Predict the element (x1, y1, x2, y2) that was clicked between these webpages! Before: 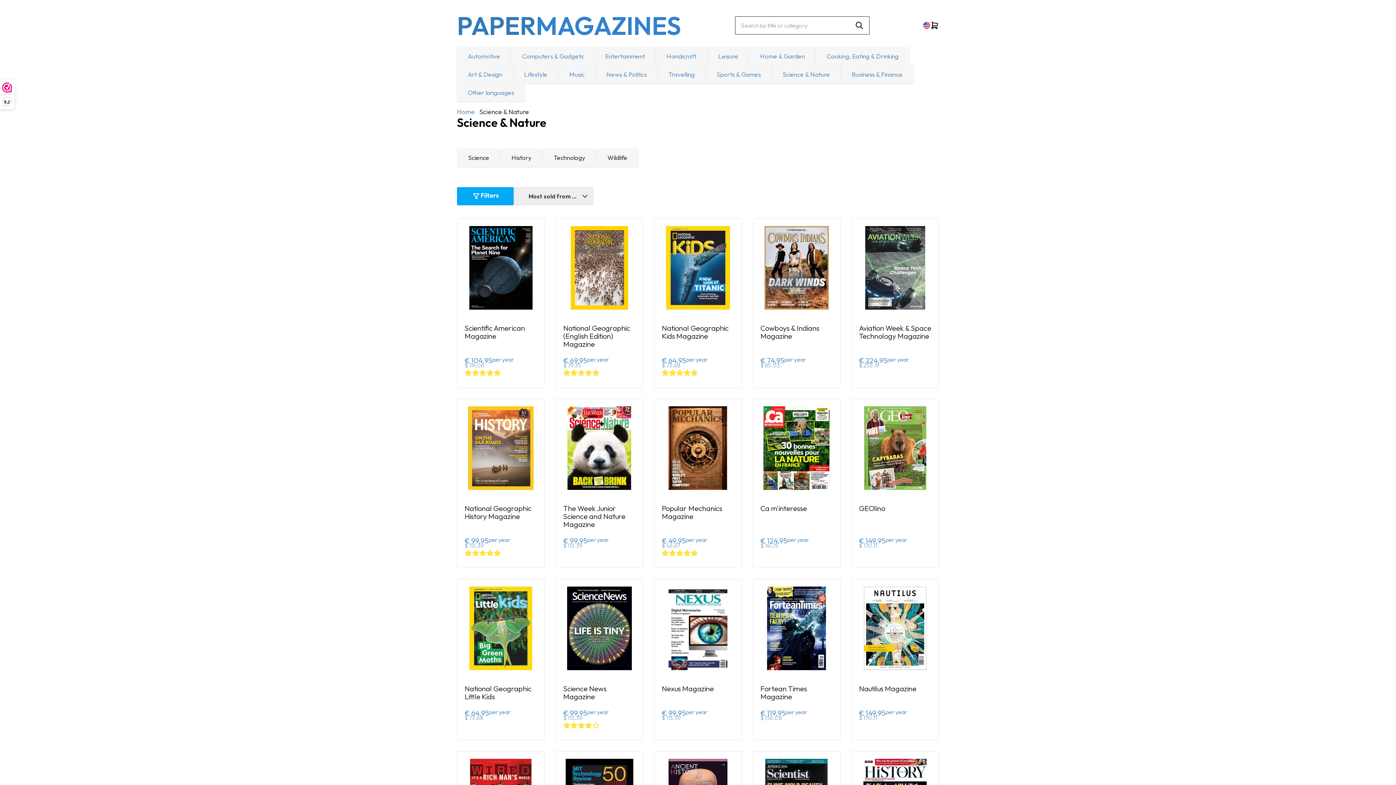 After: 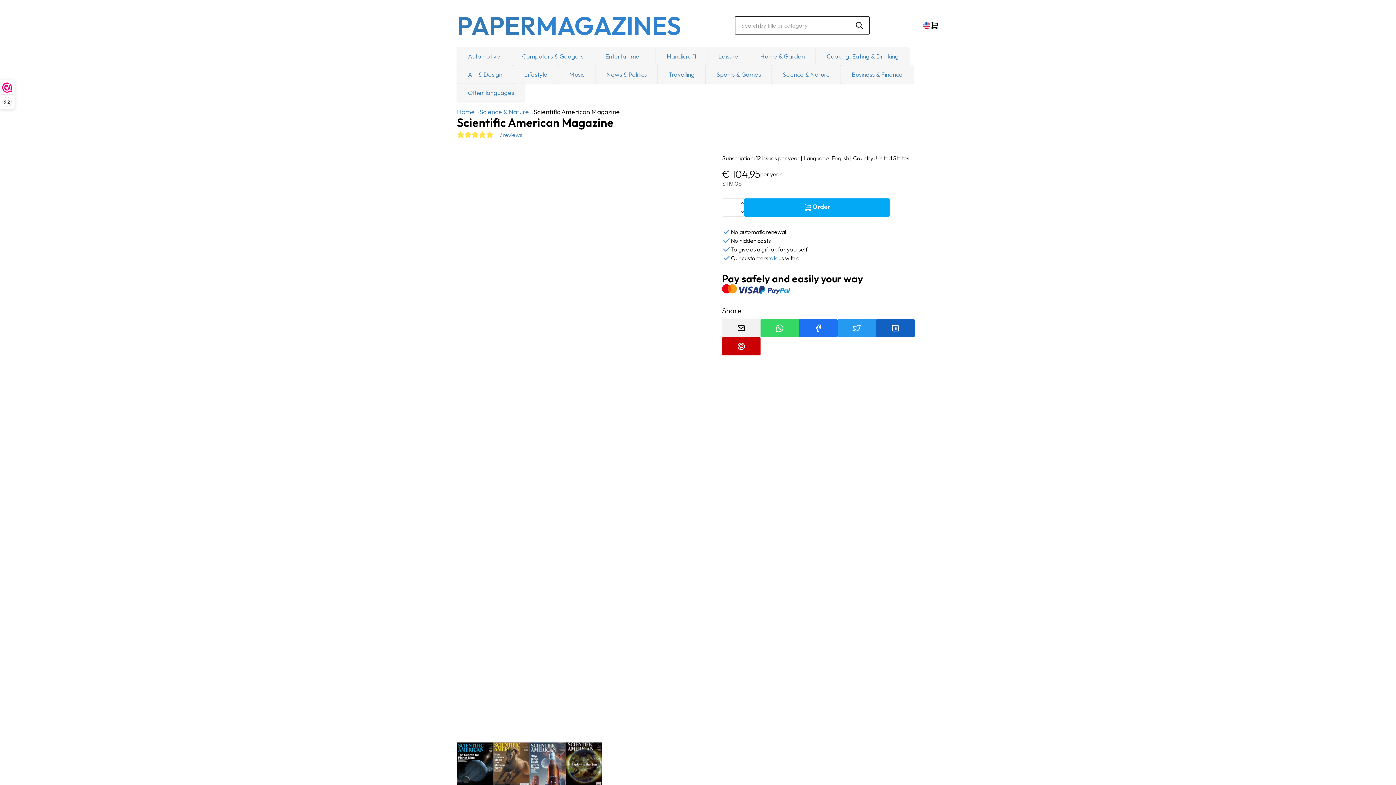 Action: bbox: (457, 218, 544, 387) label: Scientific American Magazine
€ 104,95
per year
$ 119.06